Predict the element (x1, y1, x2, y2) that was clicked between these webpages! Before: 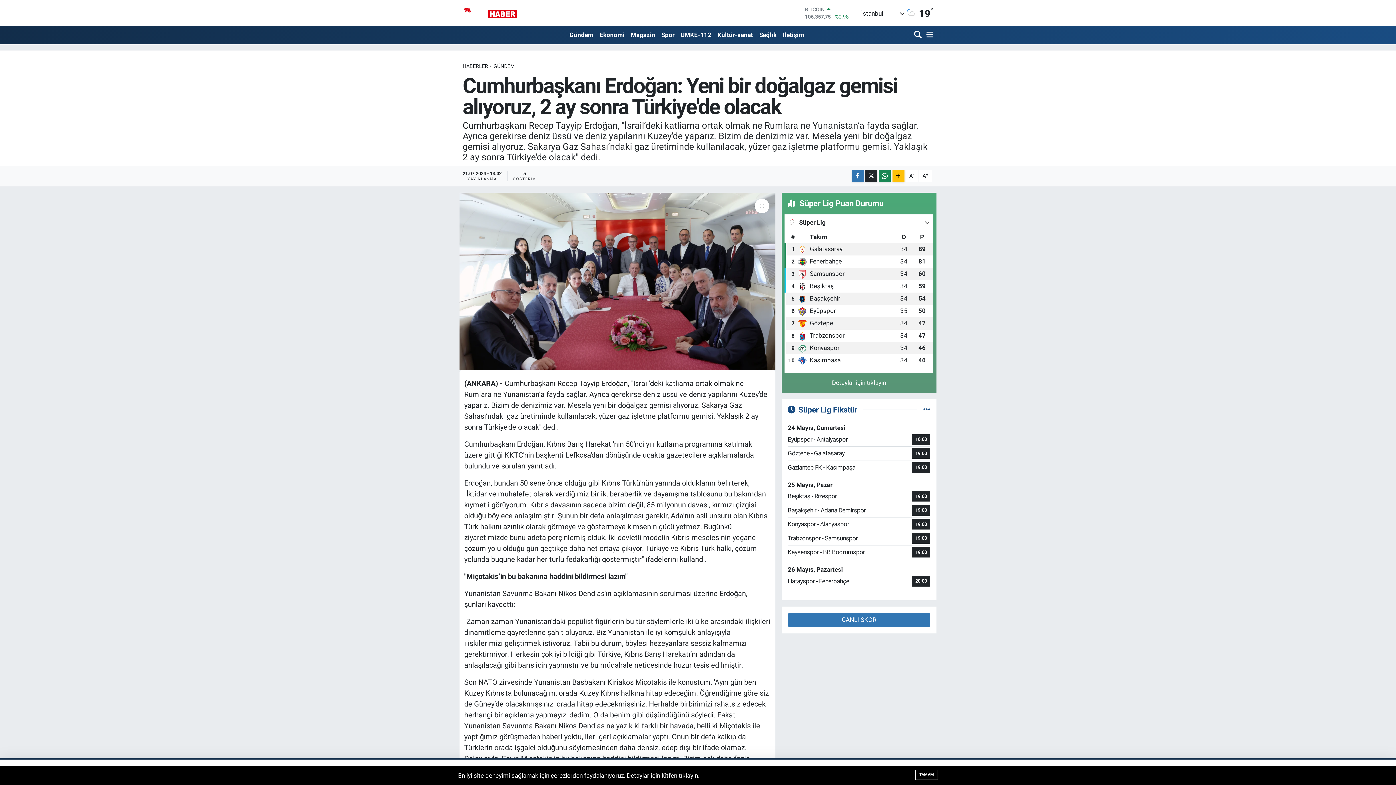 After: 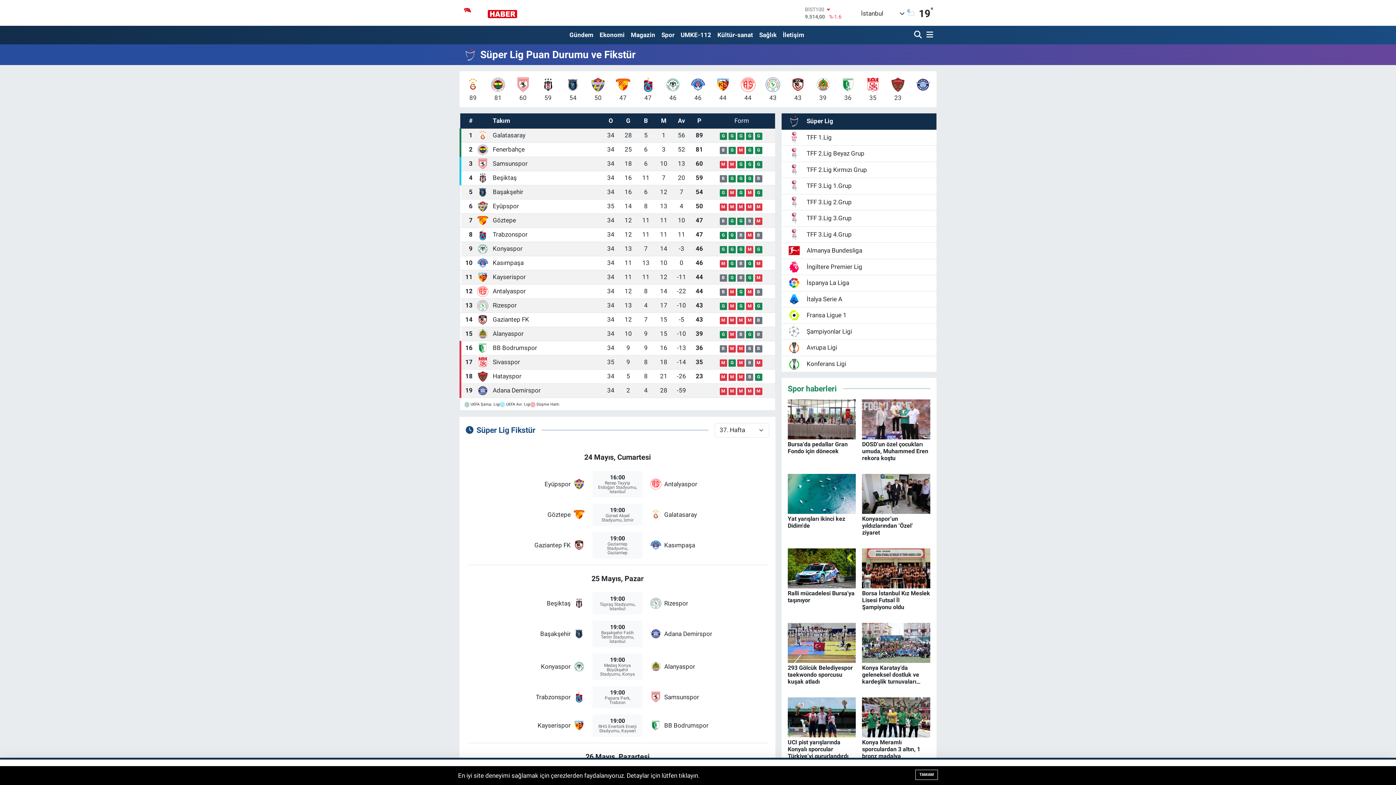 Action: bbox: (923, 406, 930, 413)